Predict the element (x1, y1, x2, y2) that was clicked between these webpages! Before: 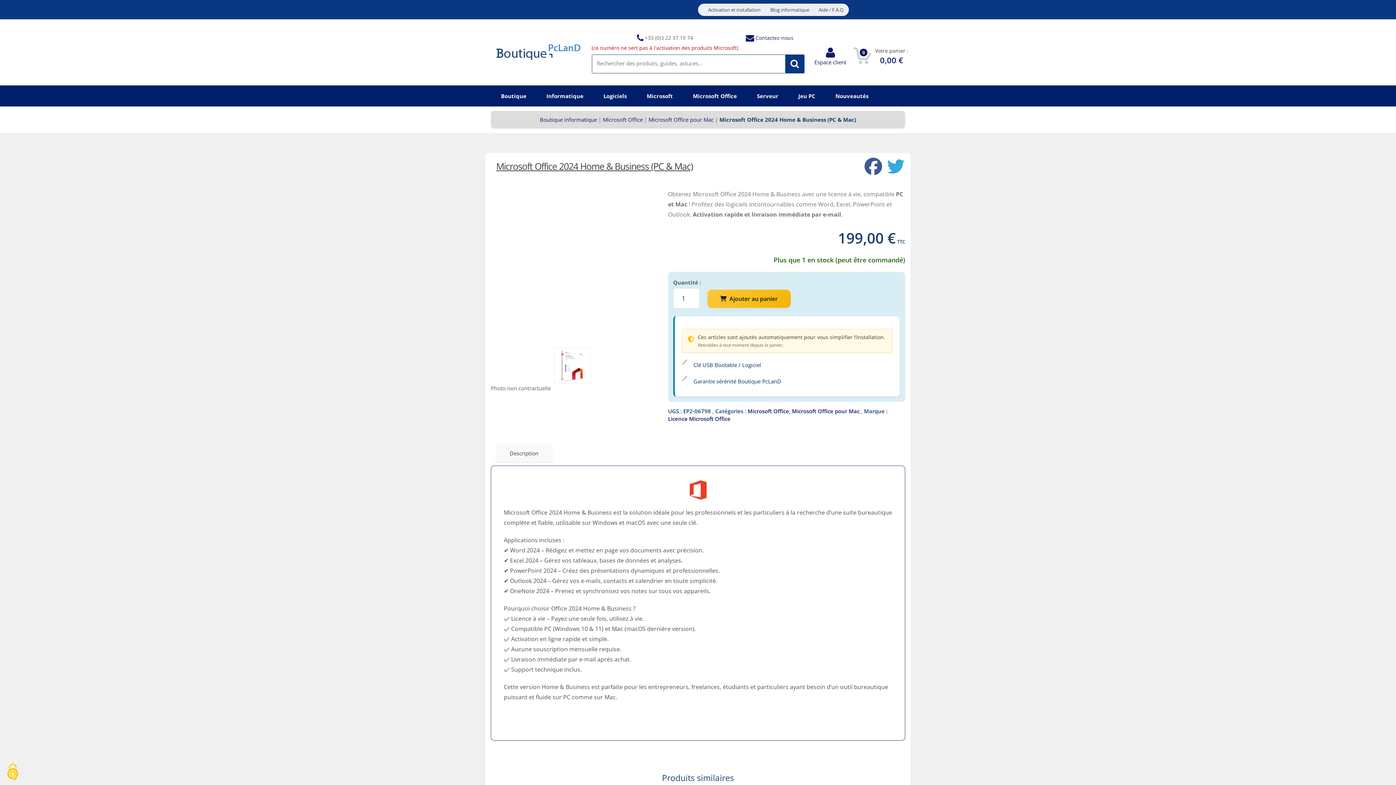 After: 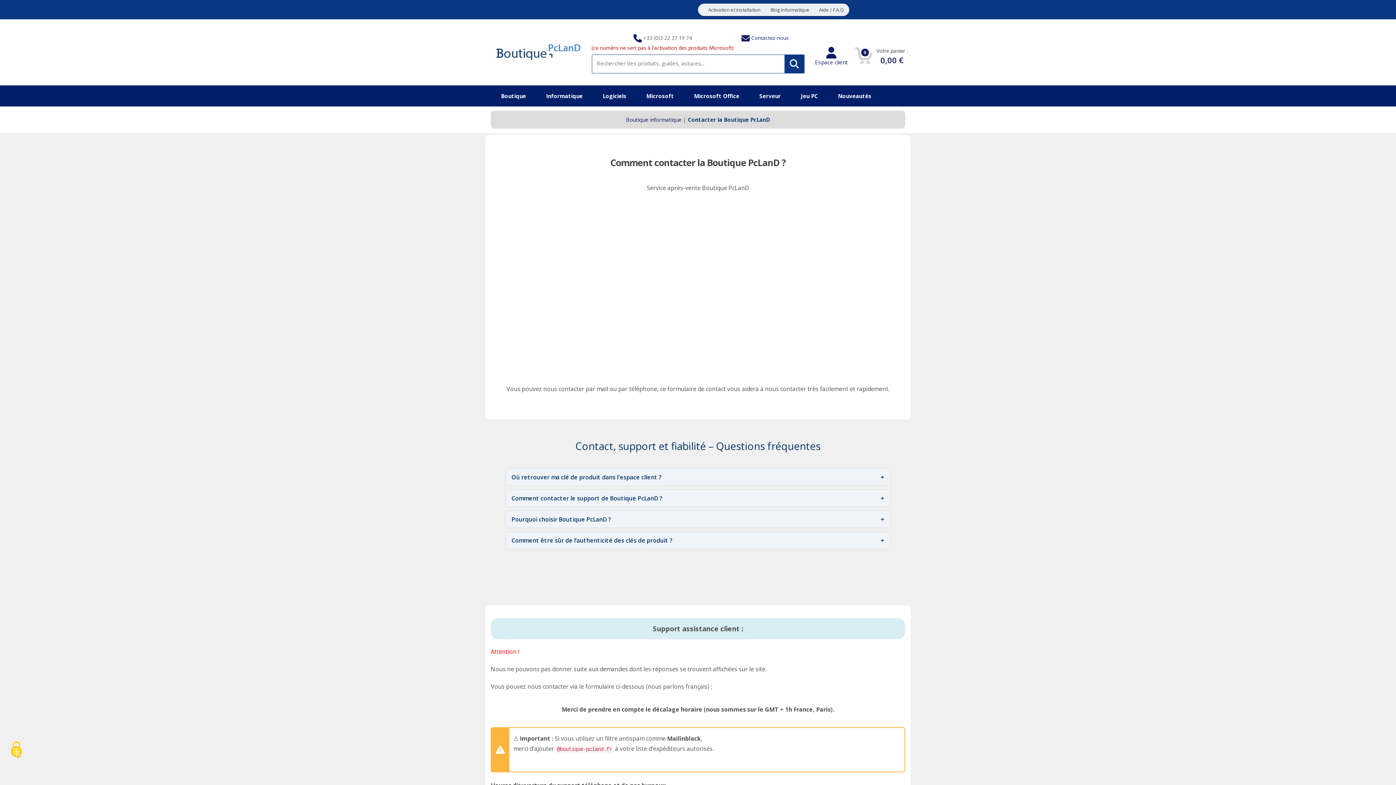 Action: bbox: (755, 34, 793, 41) label: Contactez-nous